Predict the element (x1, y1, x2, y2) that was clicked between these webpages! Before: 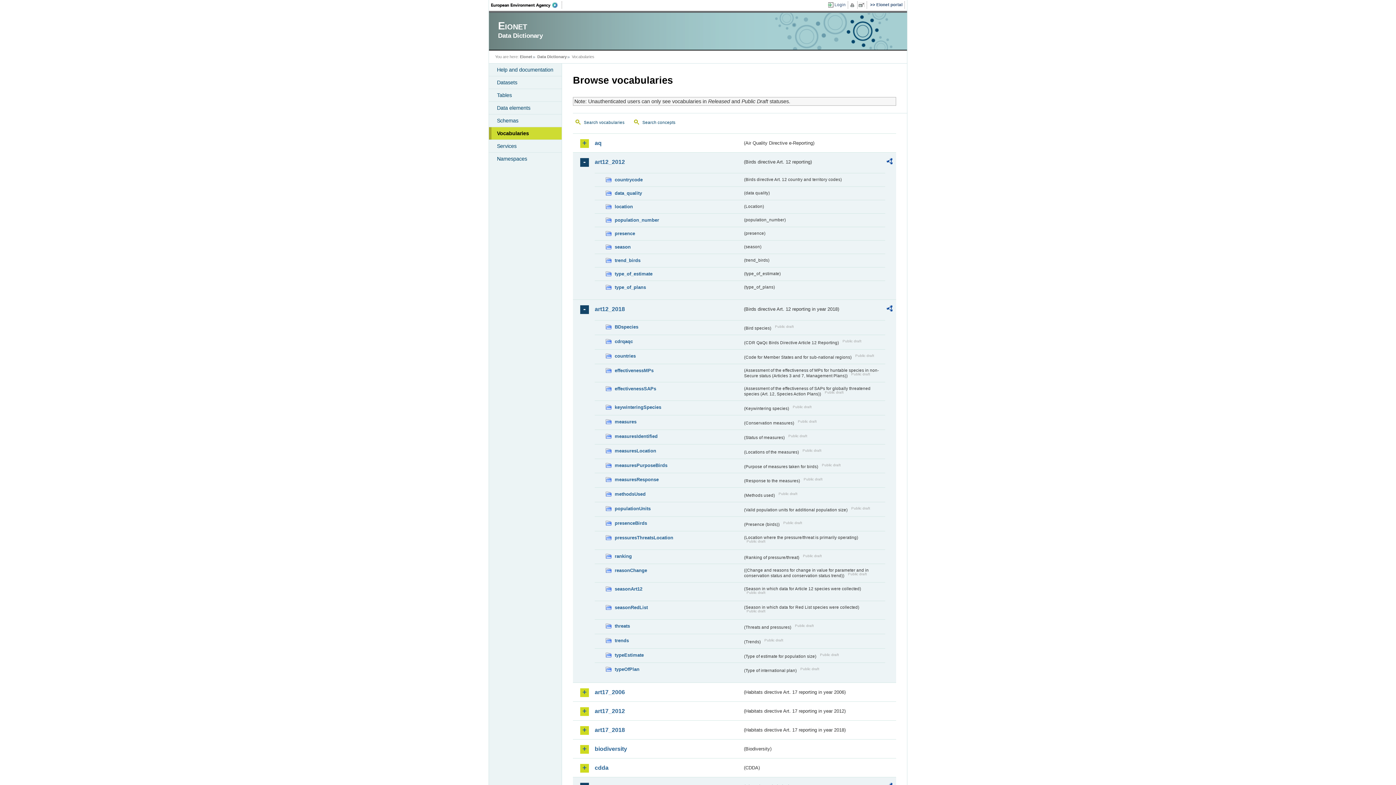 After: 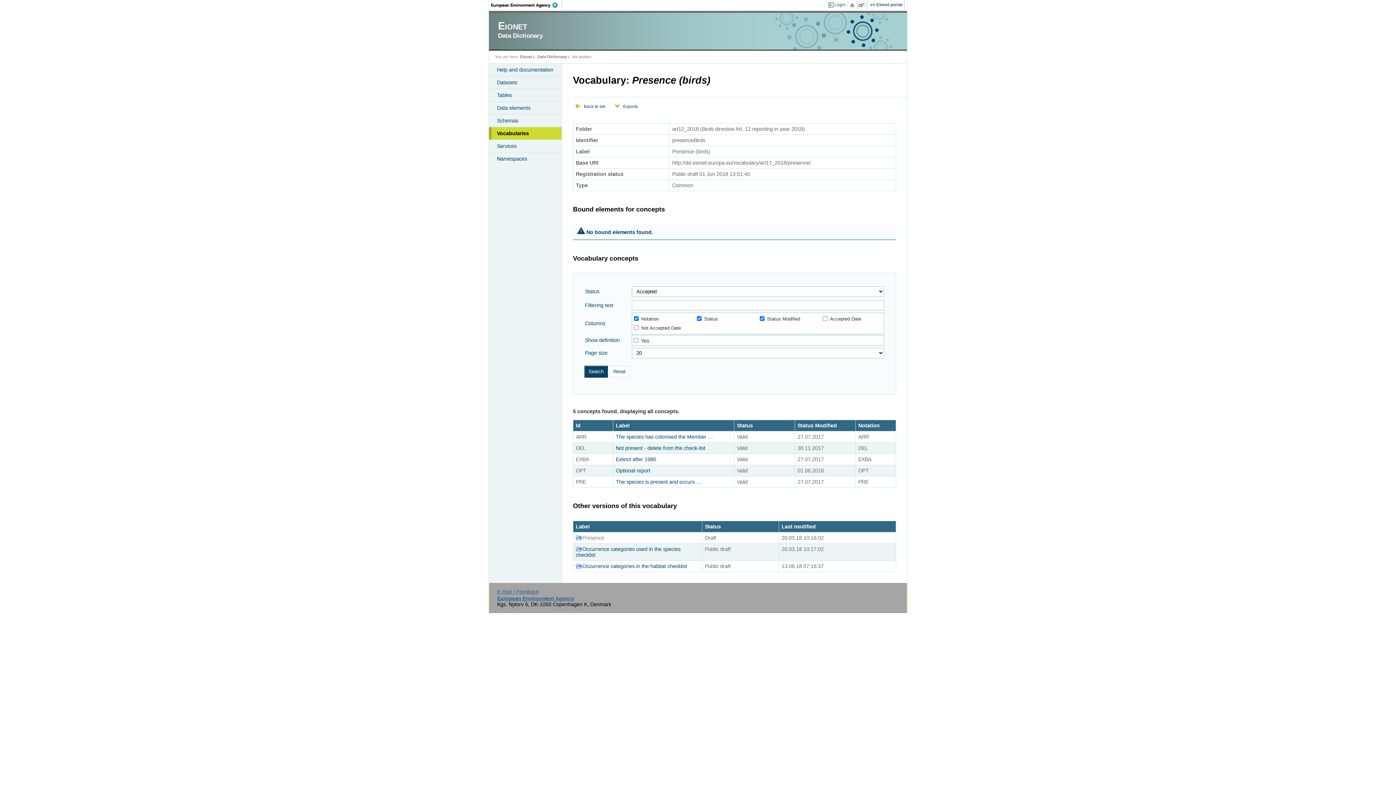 Action: label: presenceBirds bbox: (605, 519, 742, 527)